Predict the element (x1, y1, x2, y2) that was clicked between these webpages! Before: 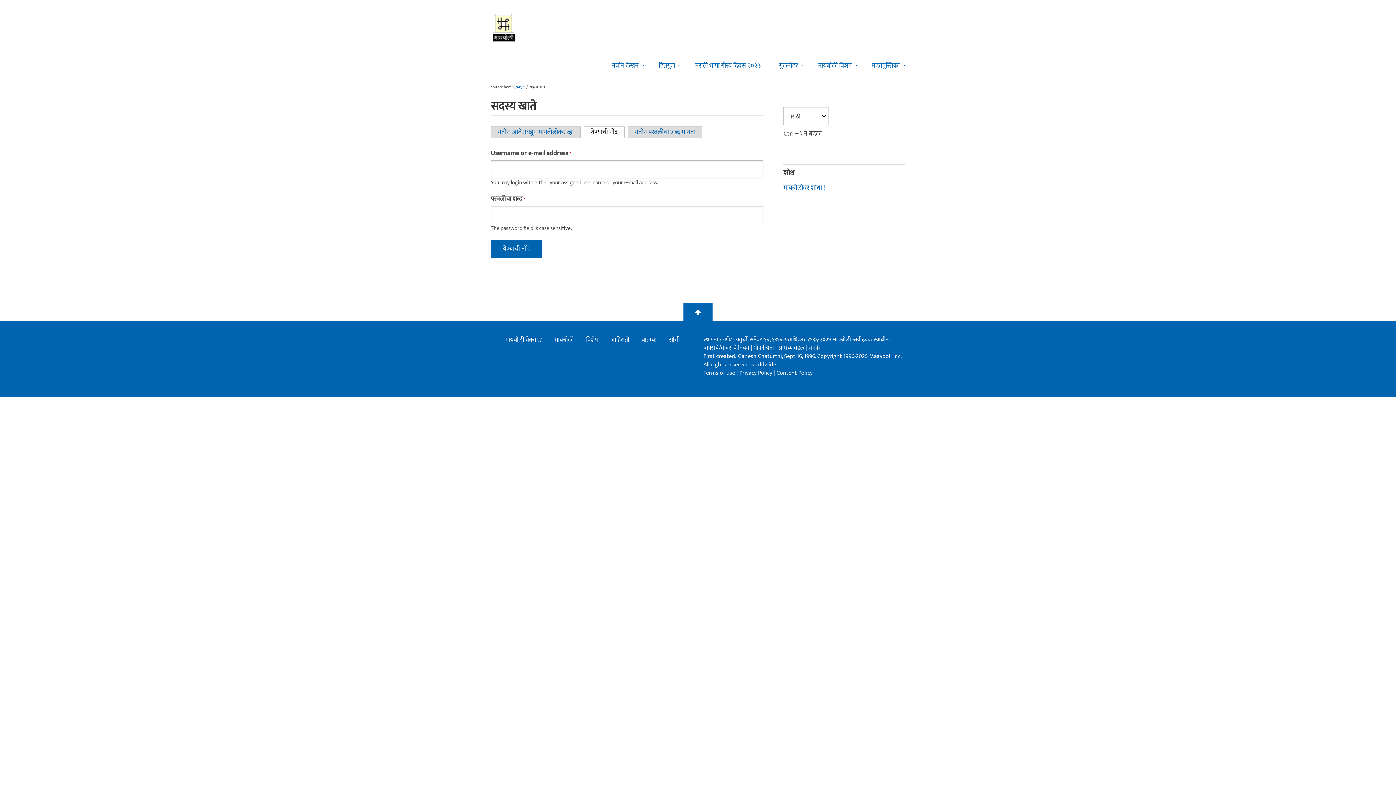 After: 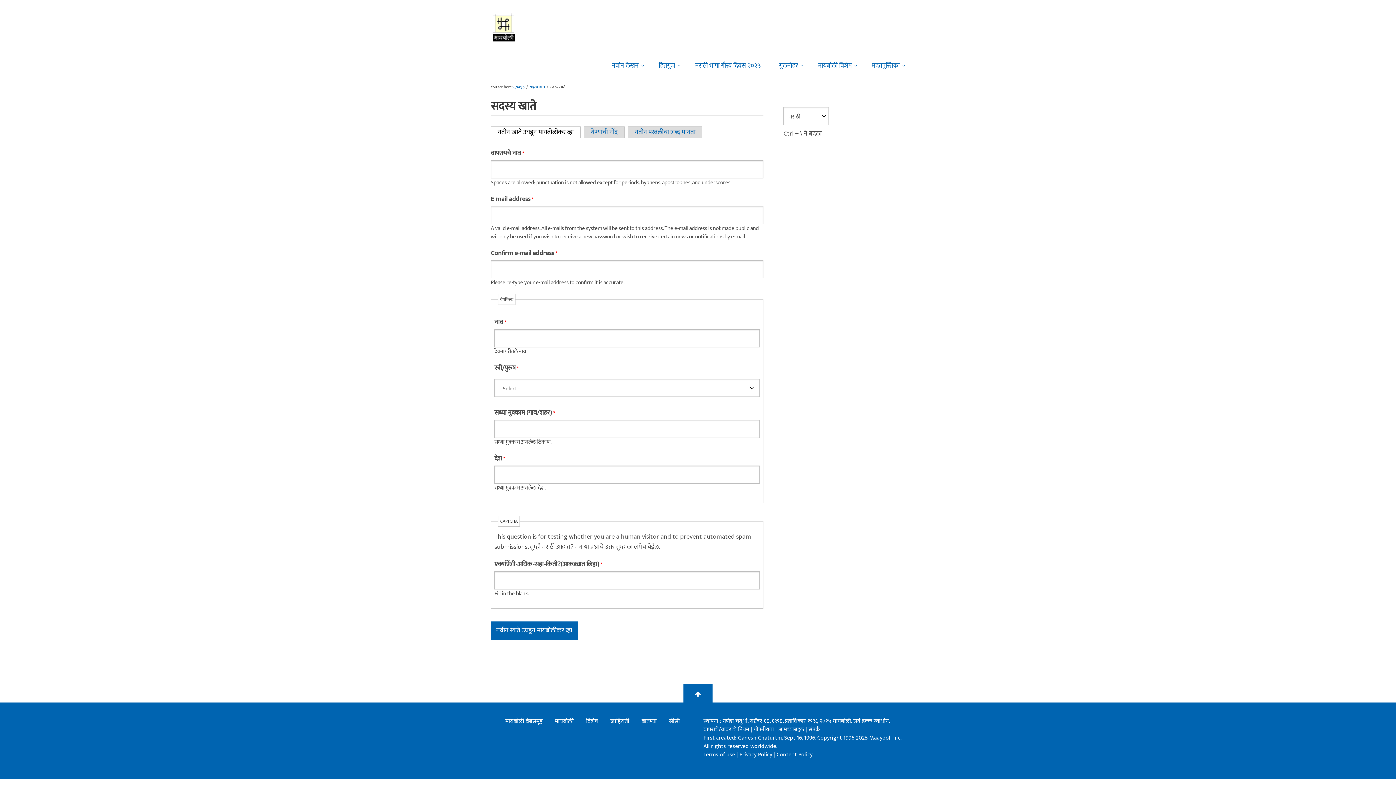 Action: label: नवीन खाते उघडून मायबोलीकर व्हा bbox: (490, 126, 580, 138)